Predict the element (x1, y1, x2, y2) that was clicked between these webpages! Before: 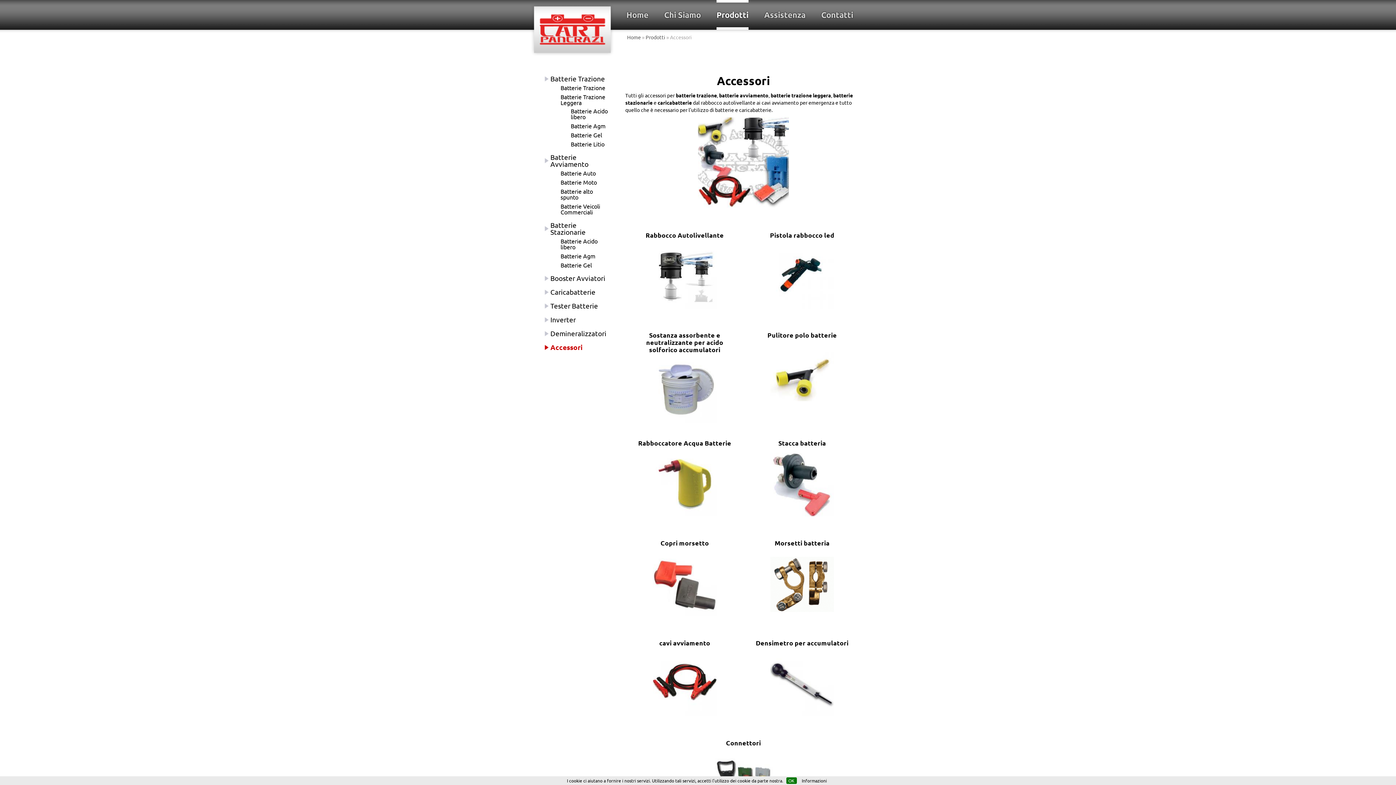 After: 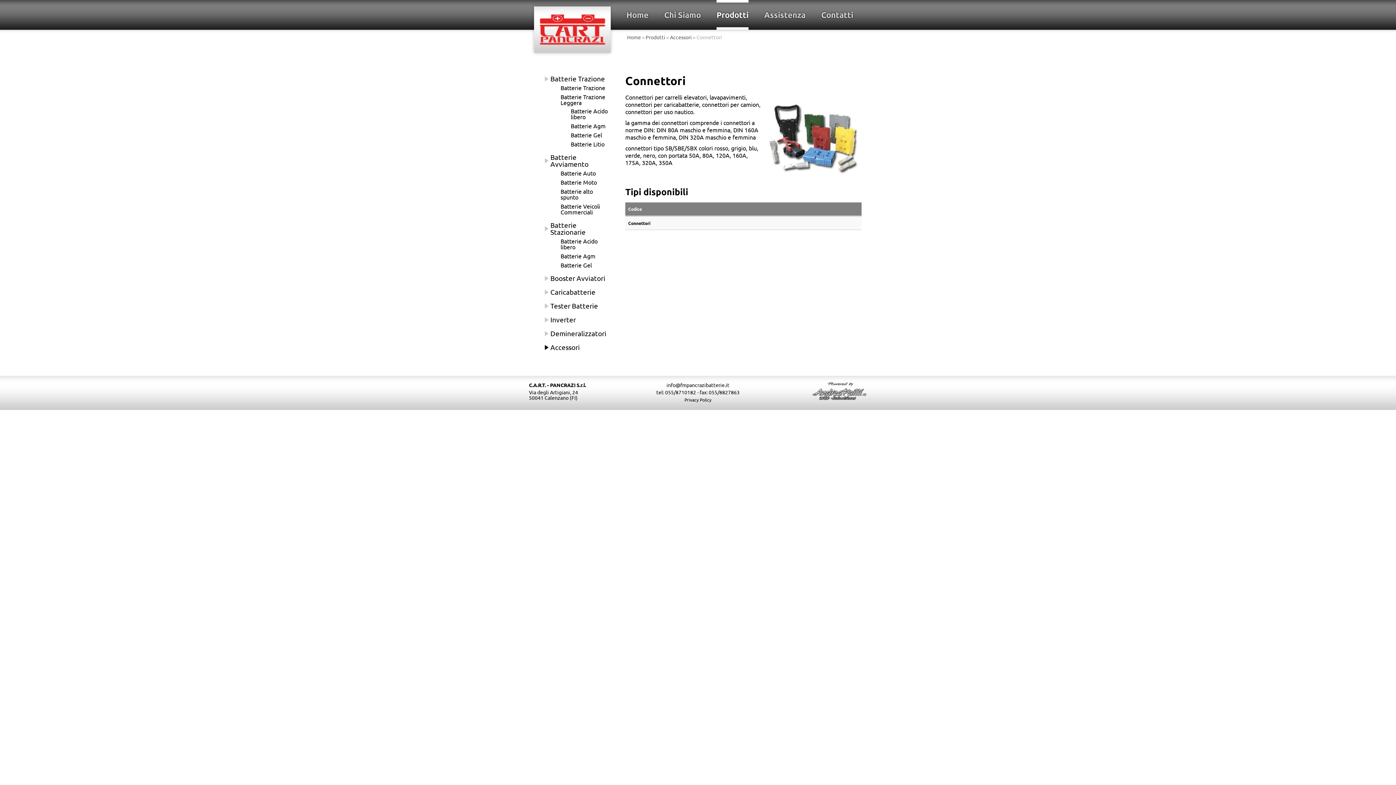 Action: bbox: (690, 739, 796, 746) label: Connettori